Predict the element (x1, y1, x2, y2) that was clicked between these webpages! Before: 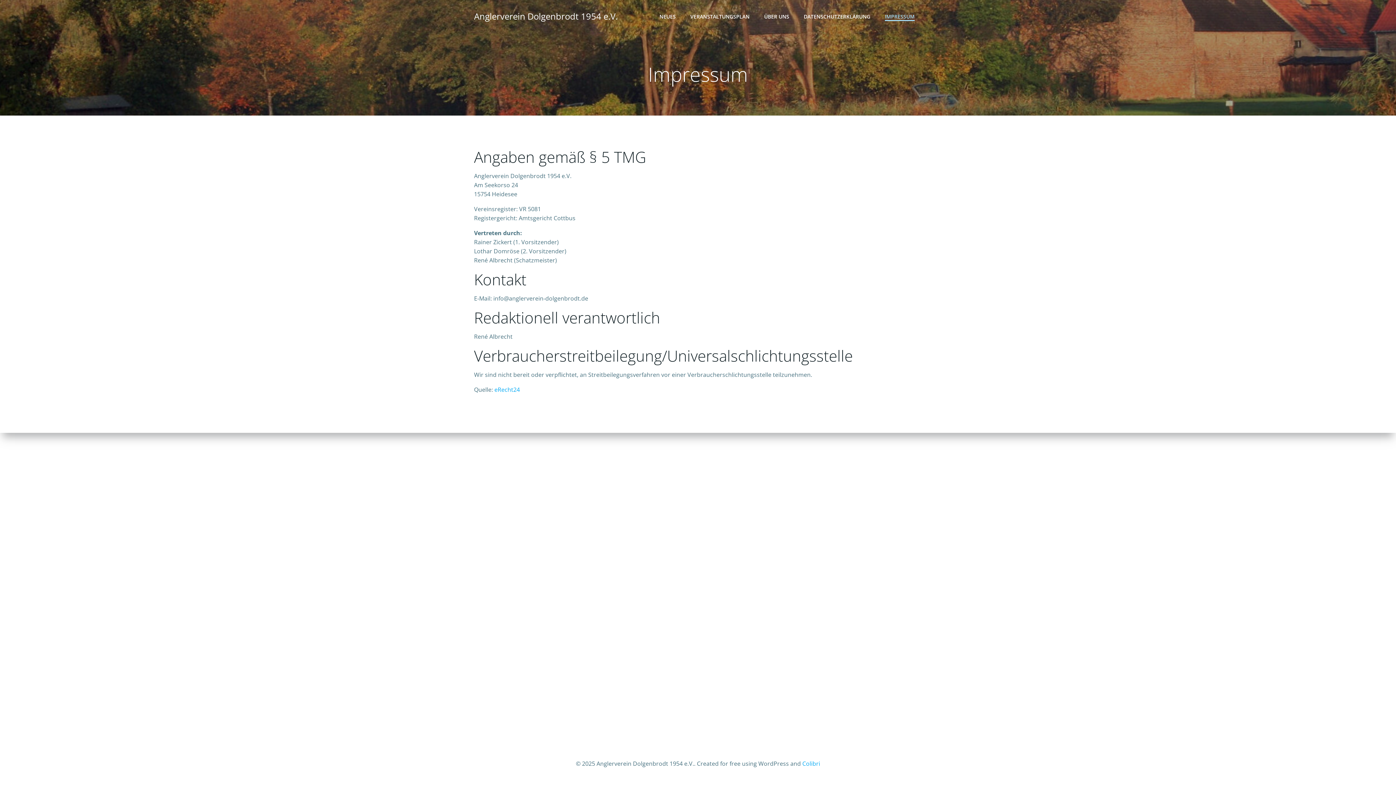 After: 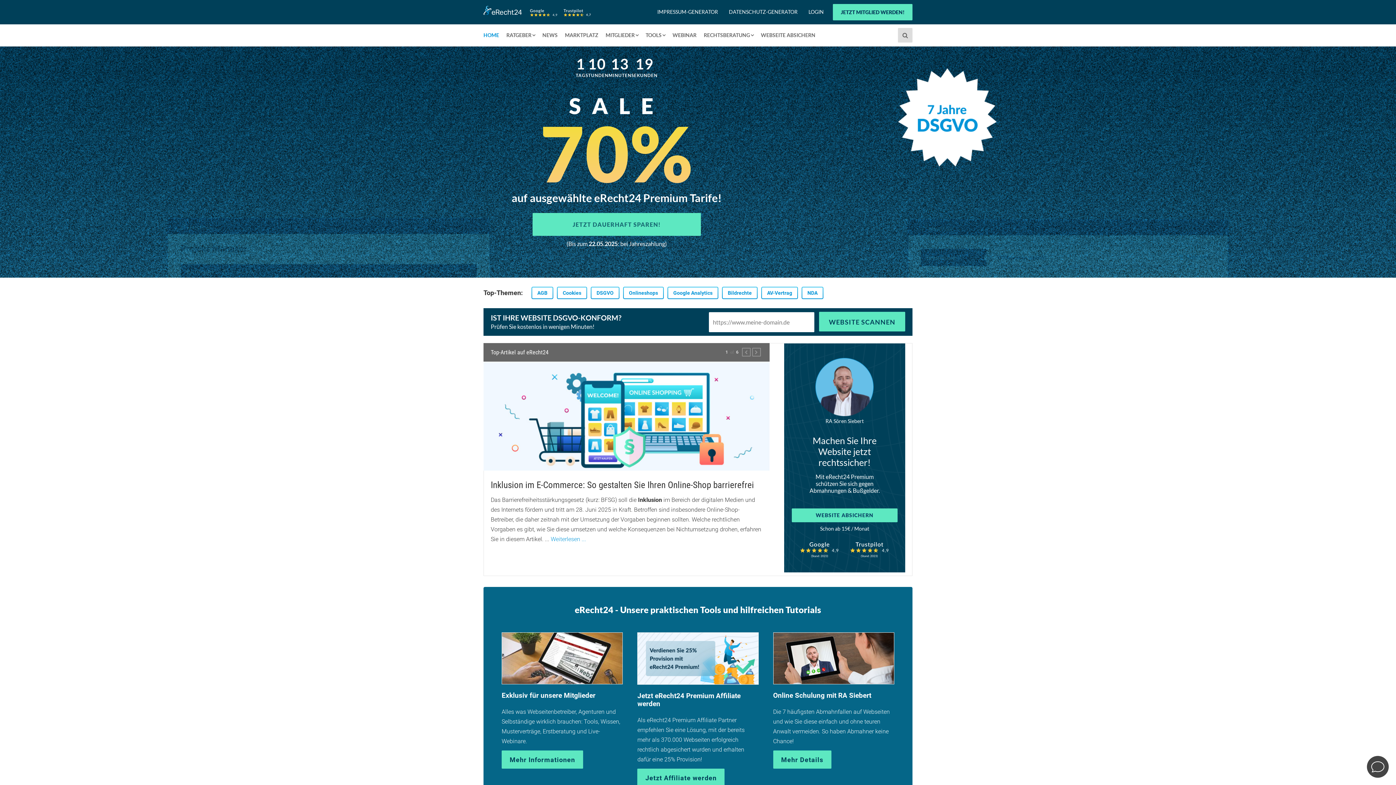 Action: label: eRecht24 bbox: (494, 385, 520, 393)